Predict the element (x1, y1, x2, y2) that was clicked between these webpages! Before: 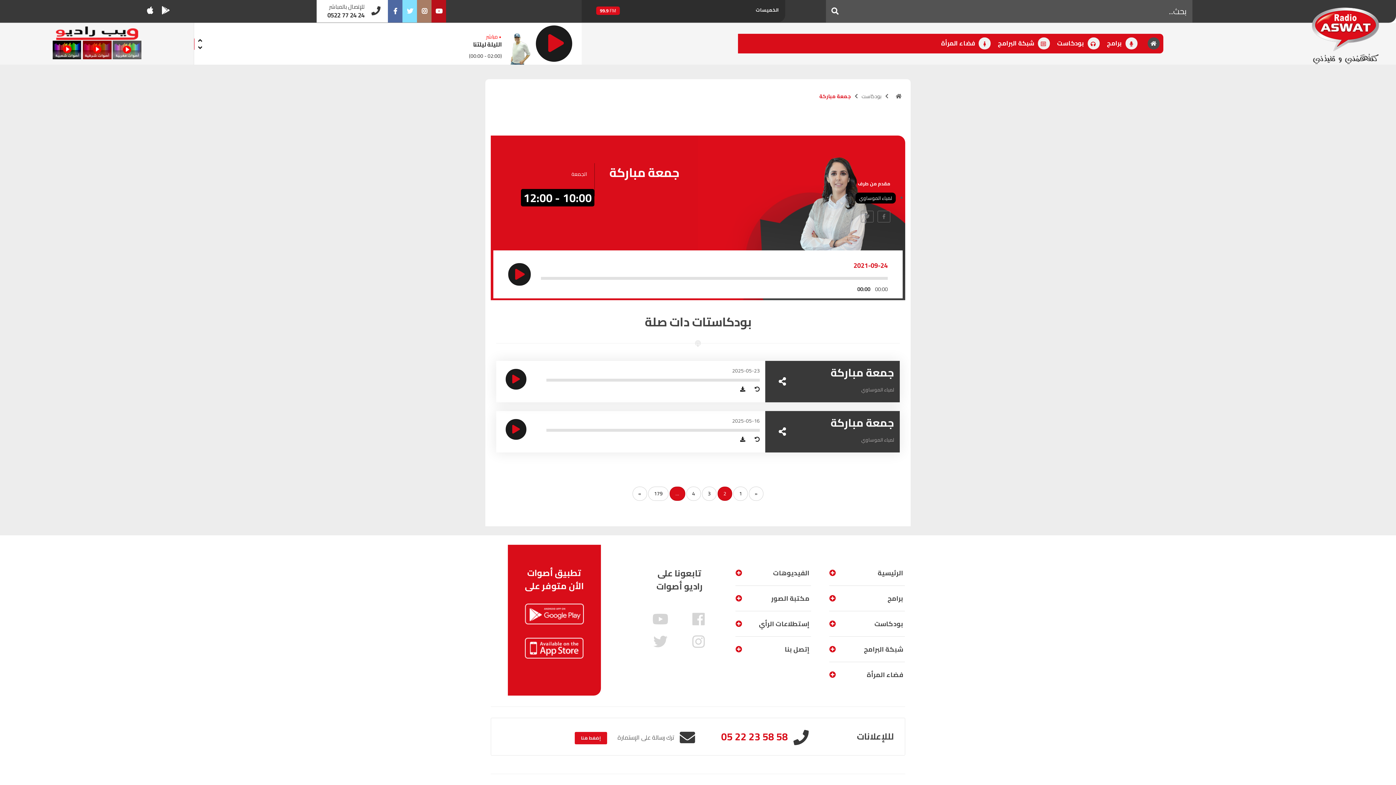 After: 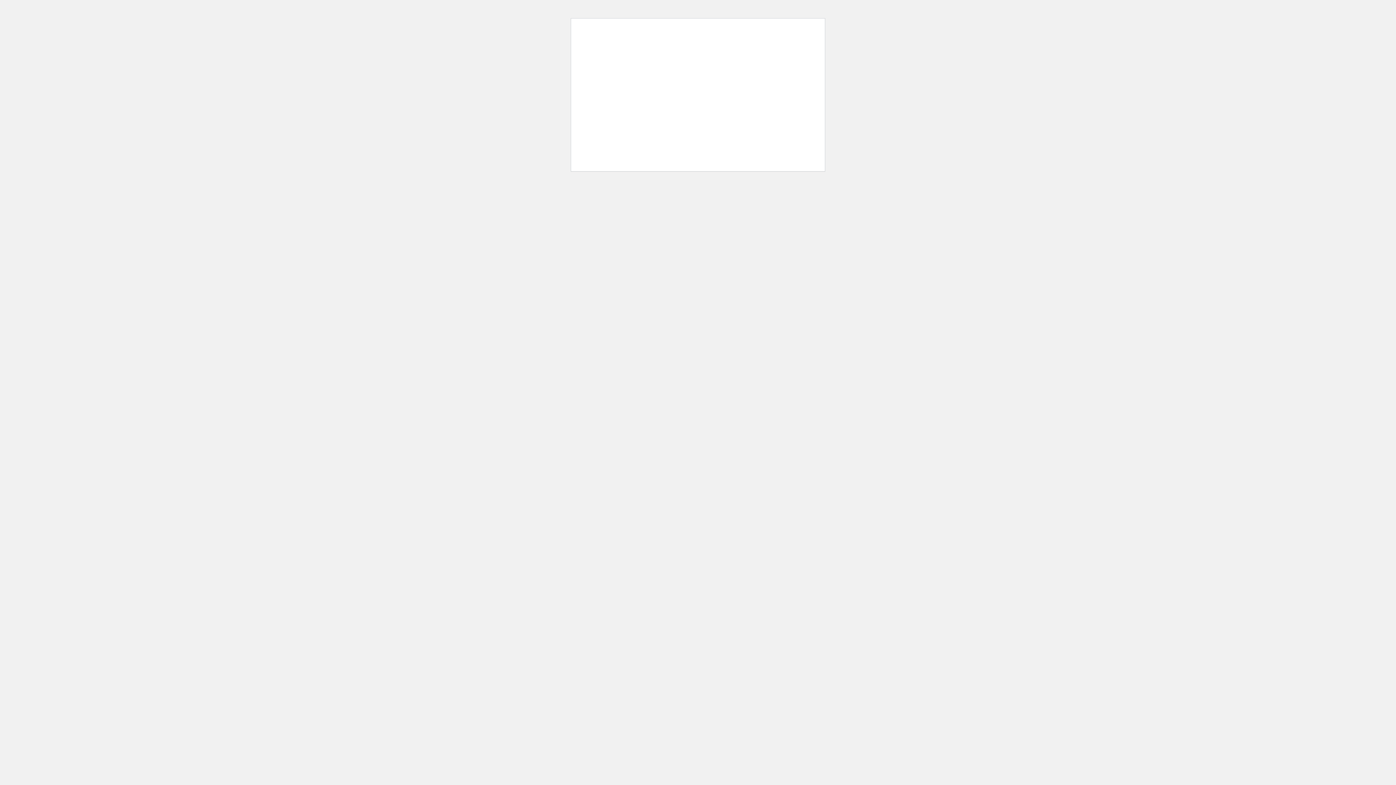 Action: label:  برامج bbox: (1103, 33, 1141, 53)